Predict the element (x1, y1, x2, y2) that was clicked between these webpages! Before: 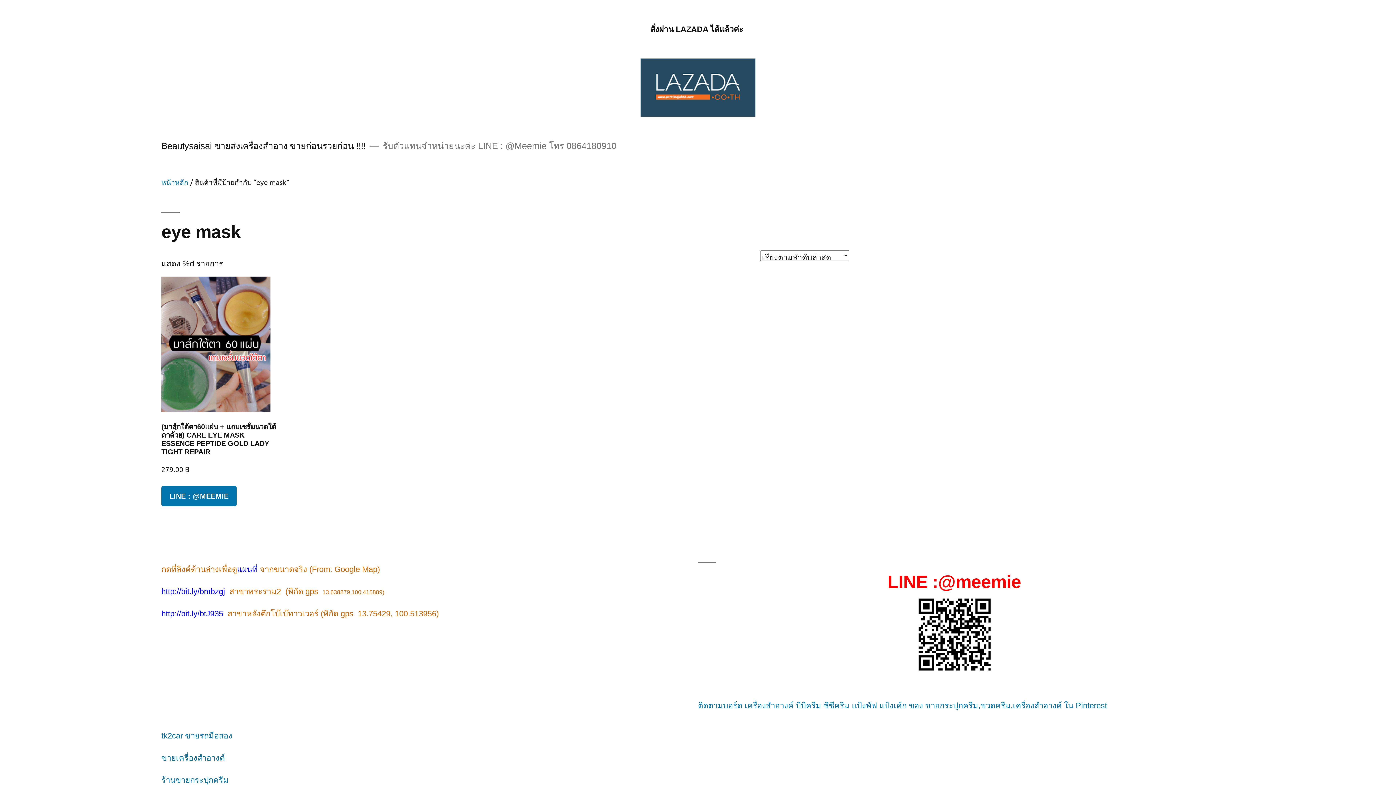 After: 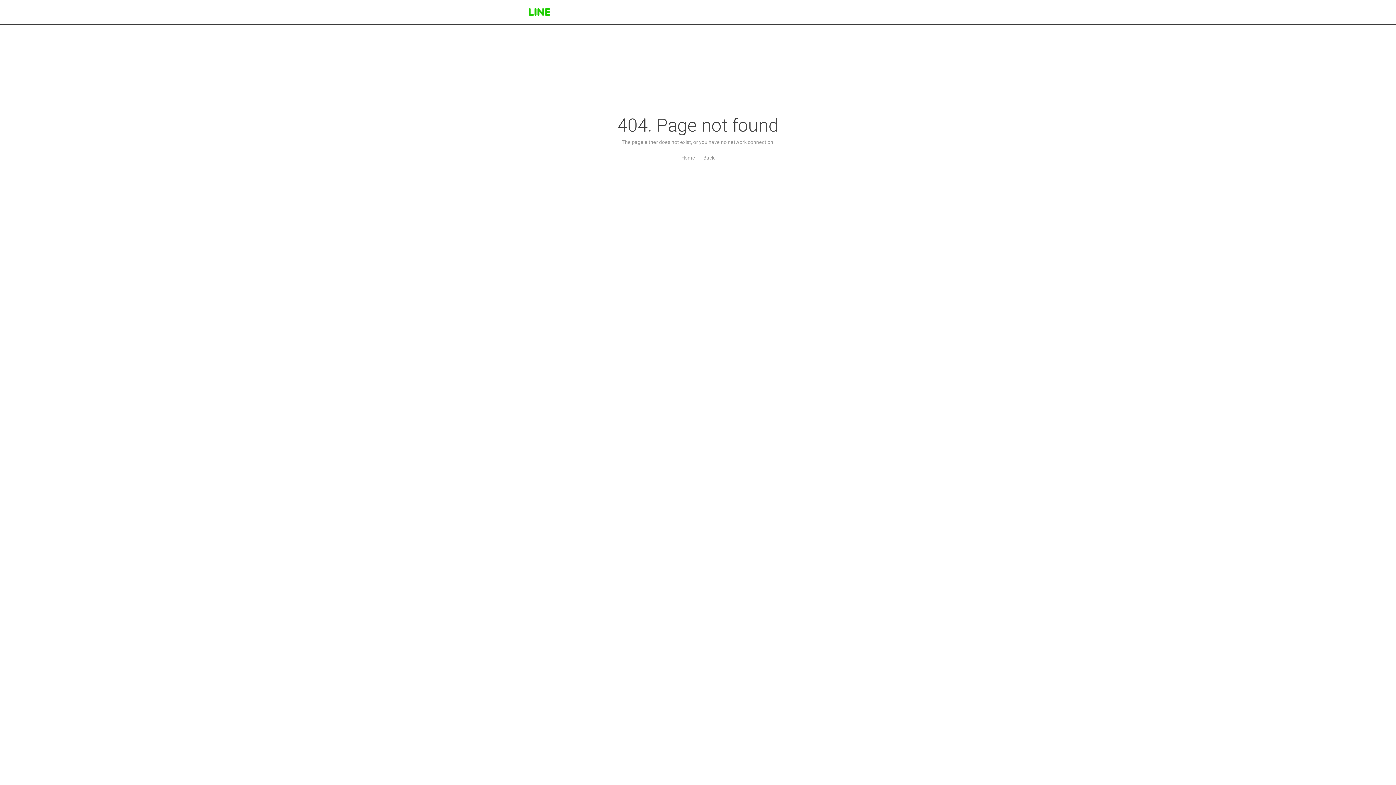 Action: bbox: (698, 592, 1210, 676)